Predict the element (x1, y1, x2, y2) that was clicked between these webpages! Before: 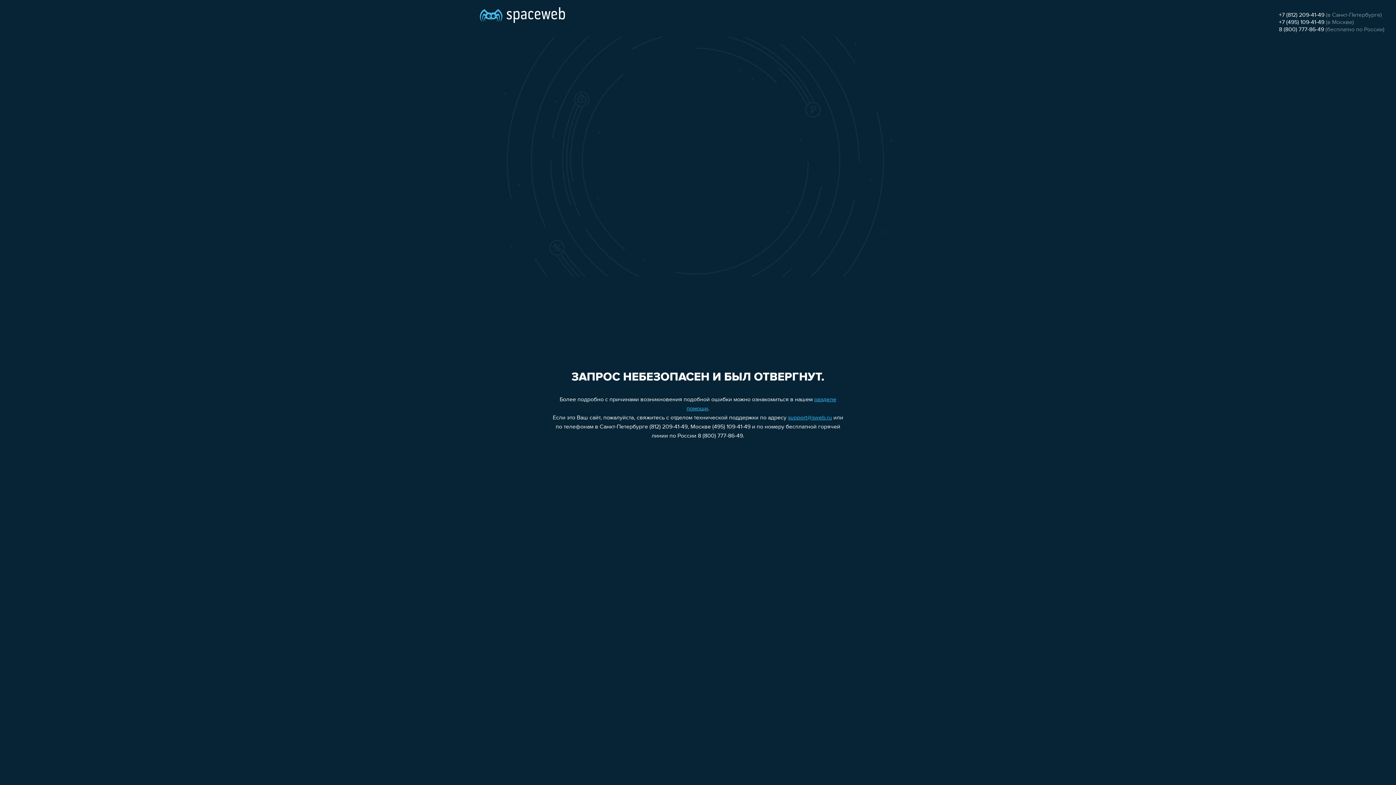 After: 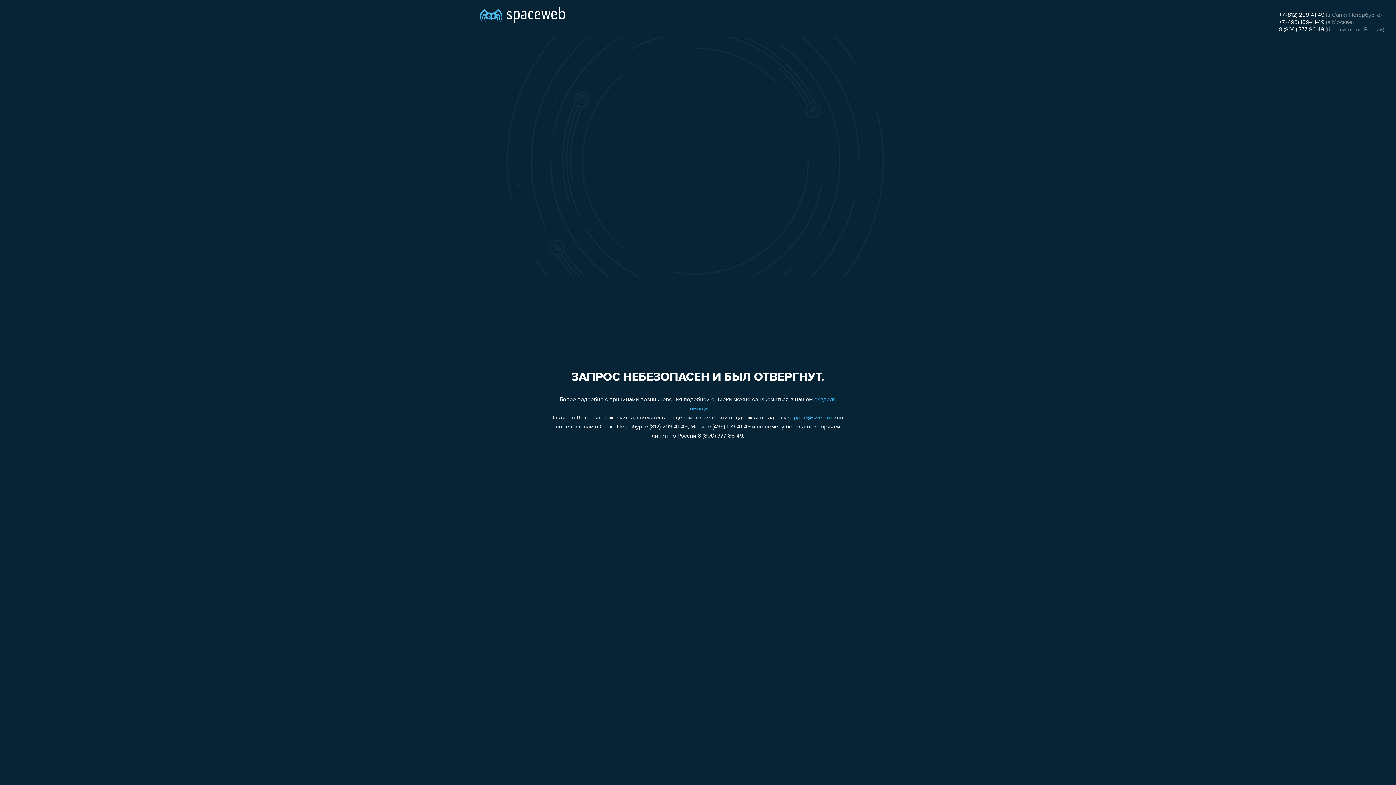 Action: bbox: (788, 415, 832, 421) label: support@sweb.ru